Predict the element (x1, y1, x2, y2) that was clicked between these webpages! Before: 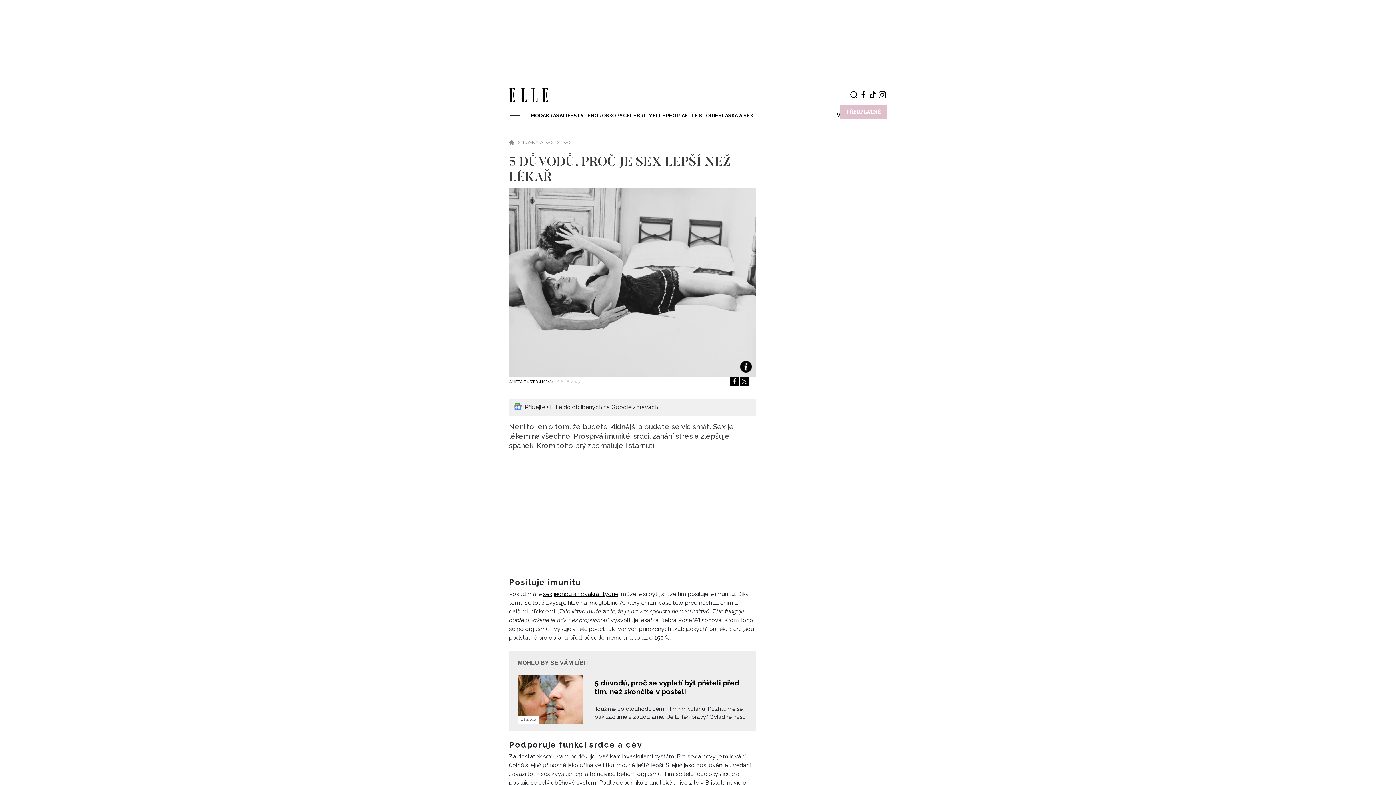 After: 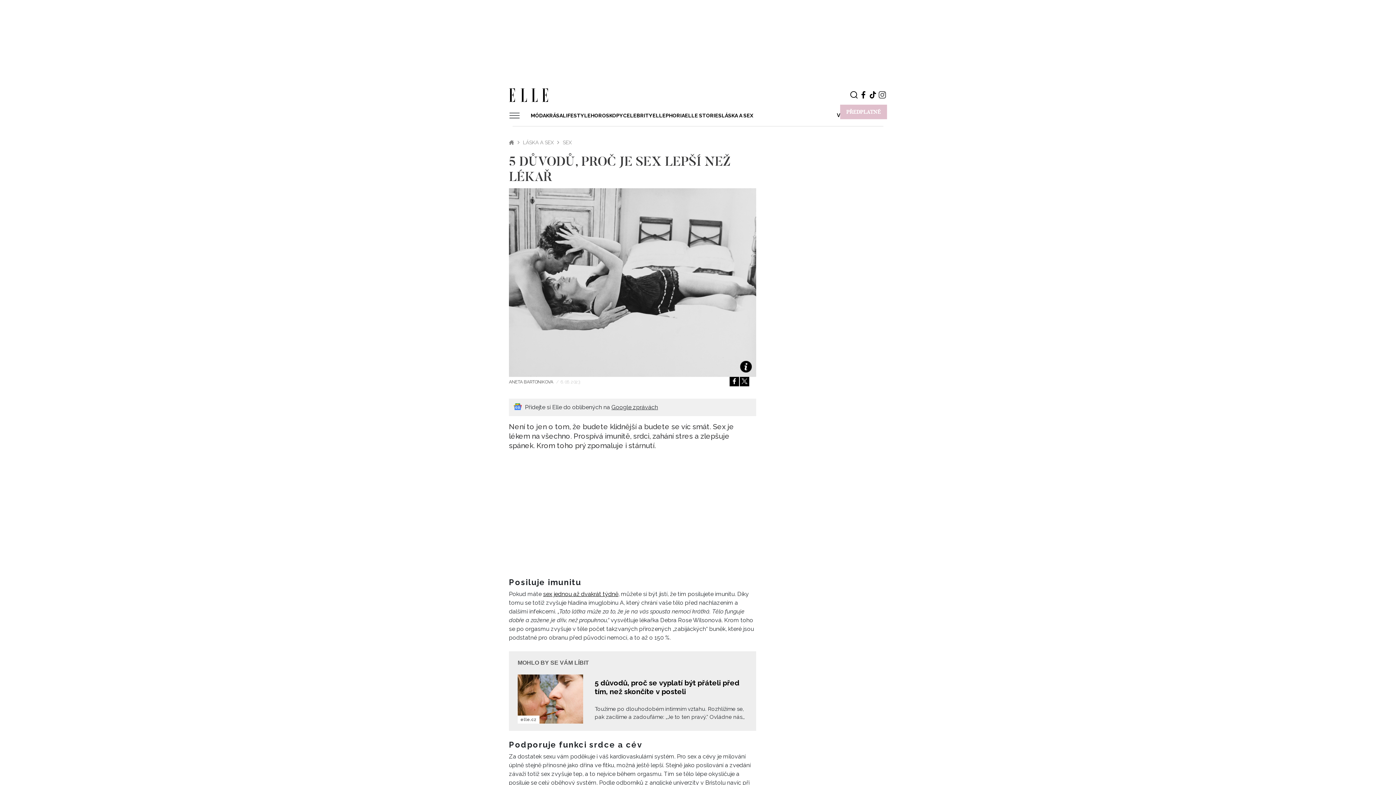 Action: bbox: (877, 90, 887, 99)